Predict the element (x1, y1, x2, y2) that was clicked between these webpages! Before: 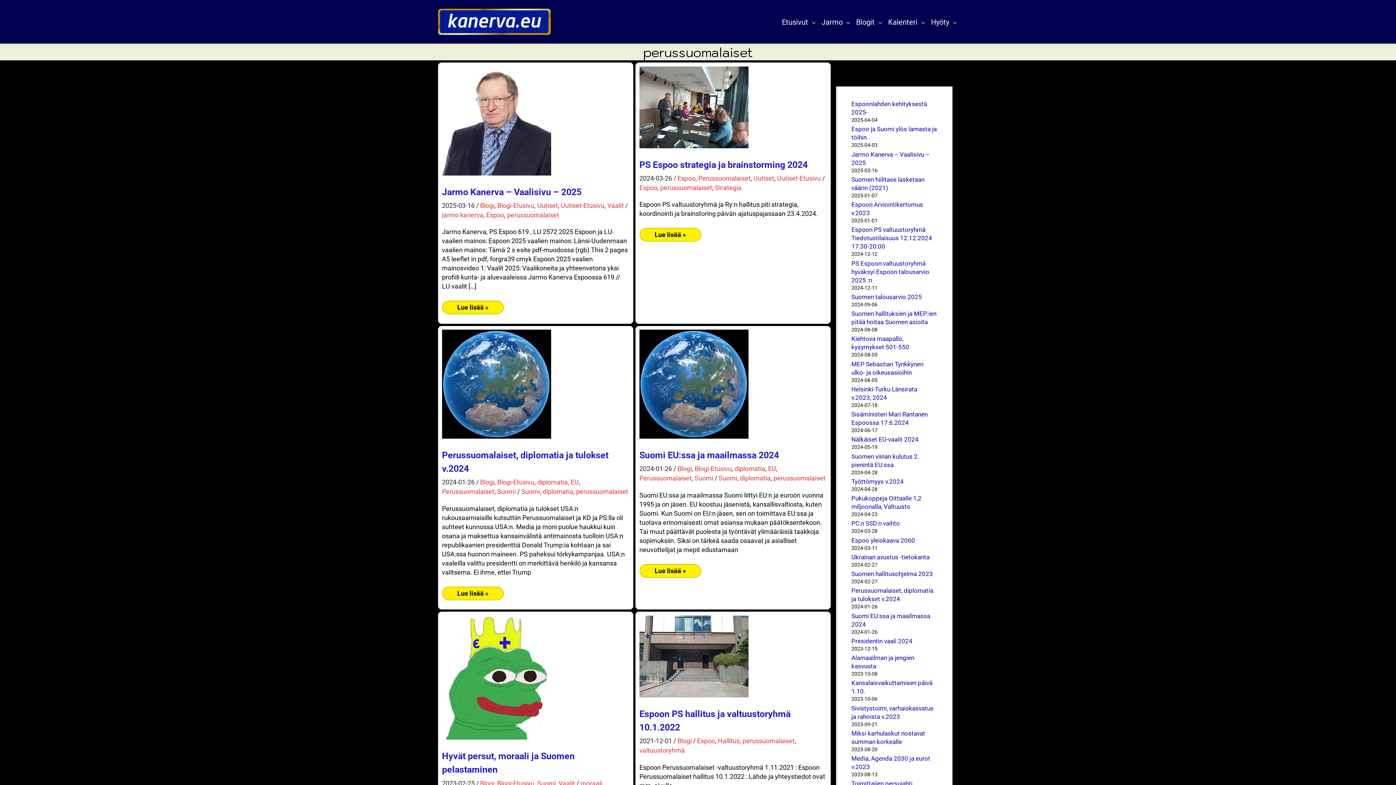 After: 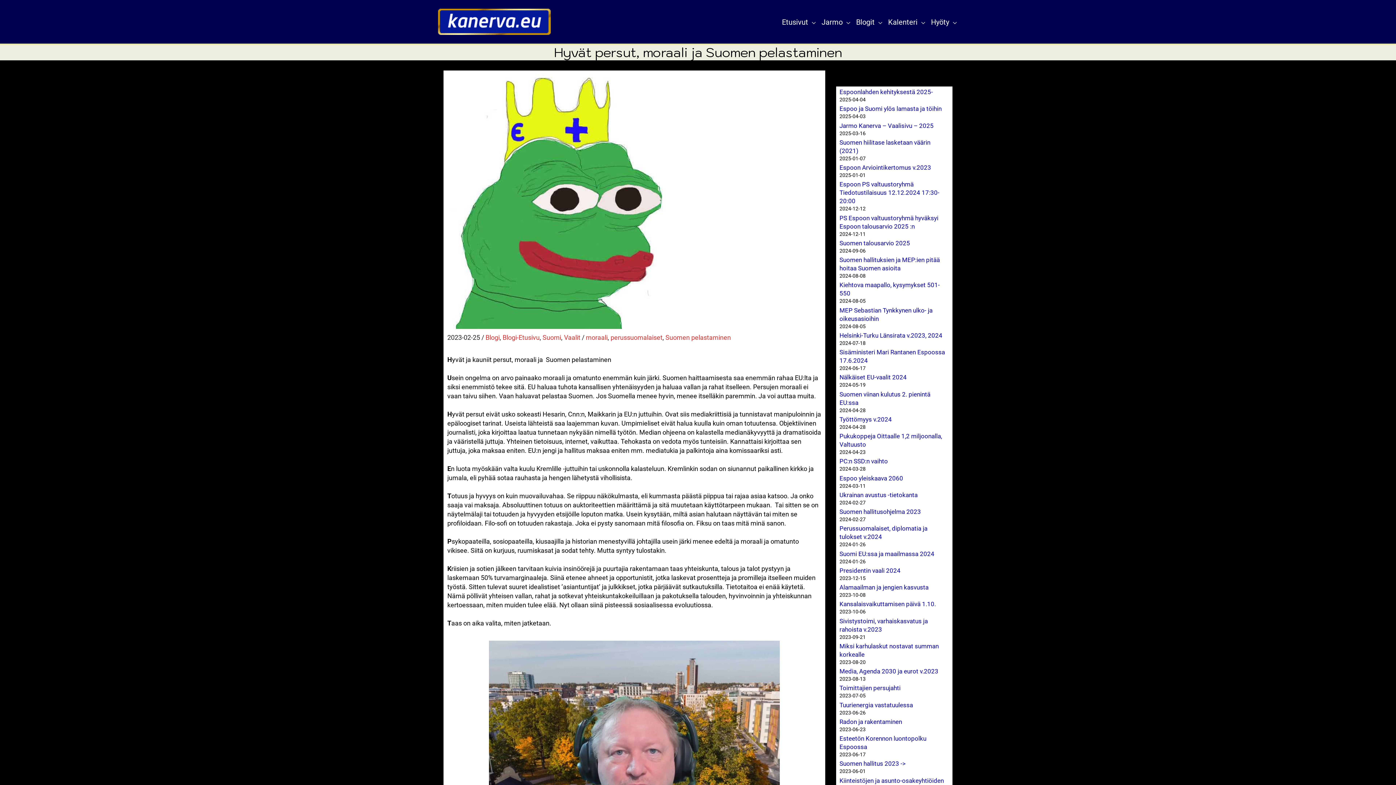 Action: label: Read: Hyvät persut, moraali ja Suomen pelastaminen bbox: (442, 672, 551, 681)